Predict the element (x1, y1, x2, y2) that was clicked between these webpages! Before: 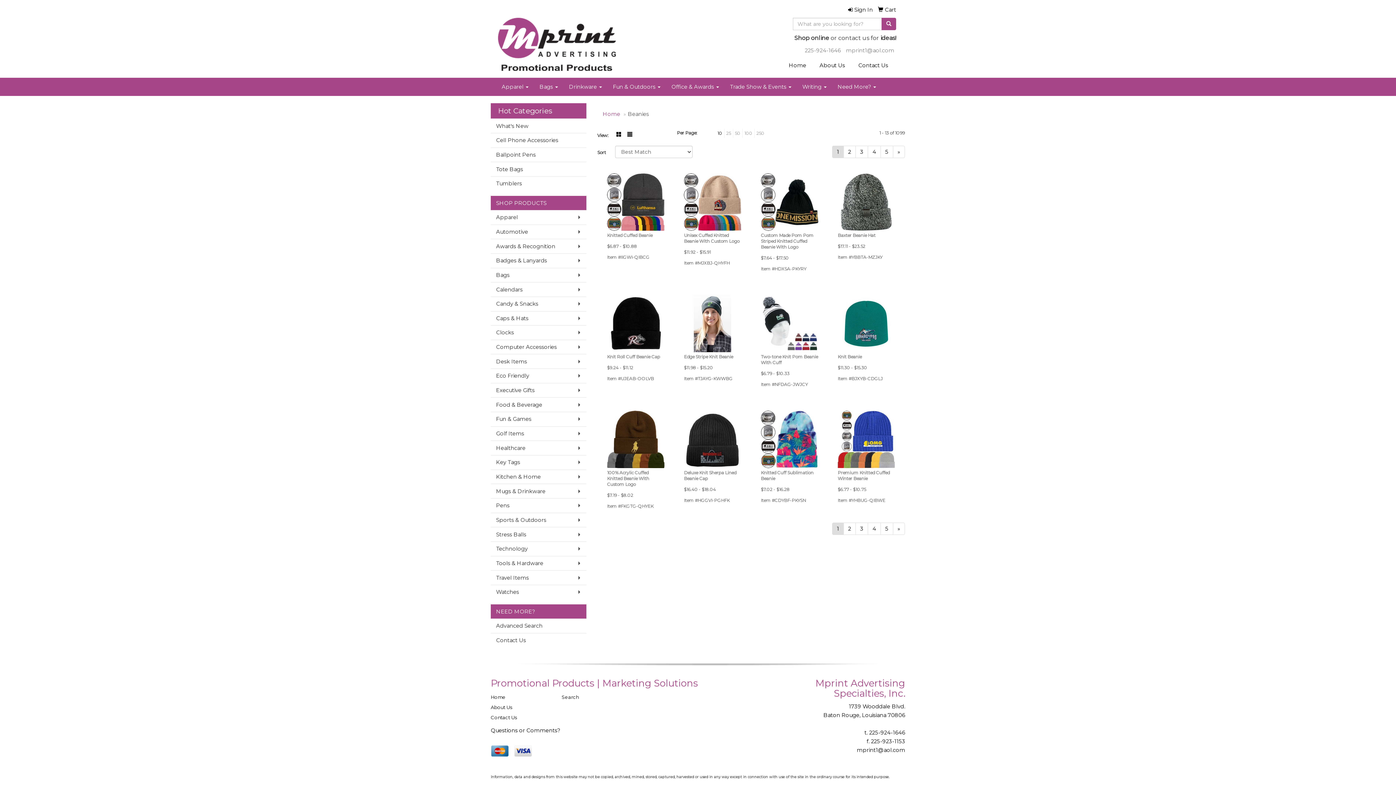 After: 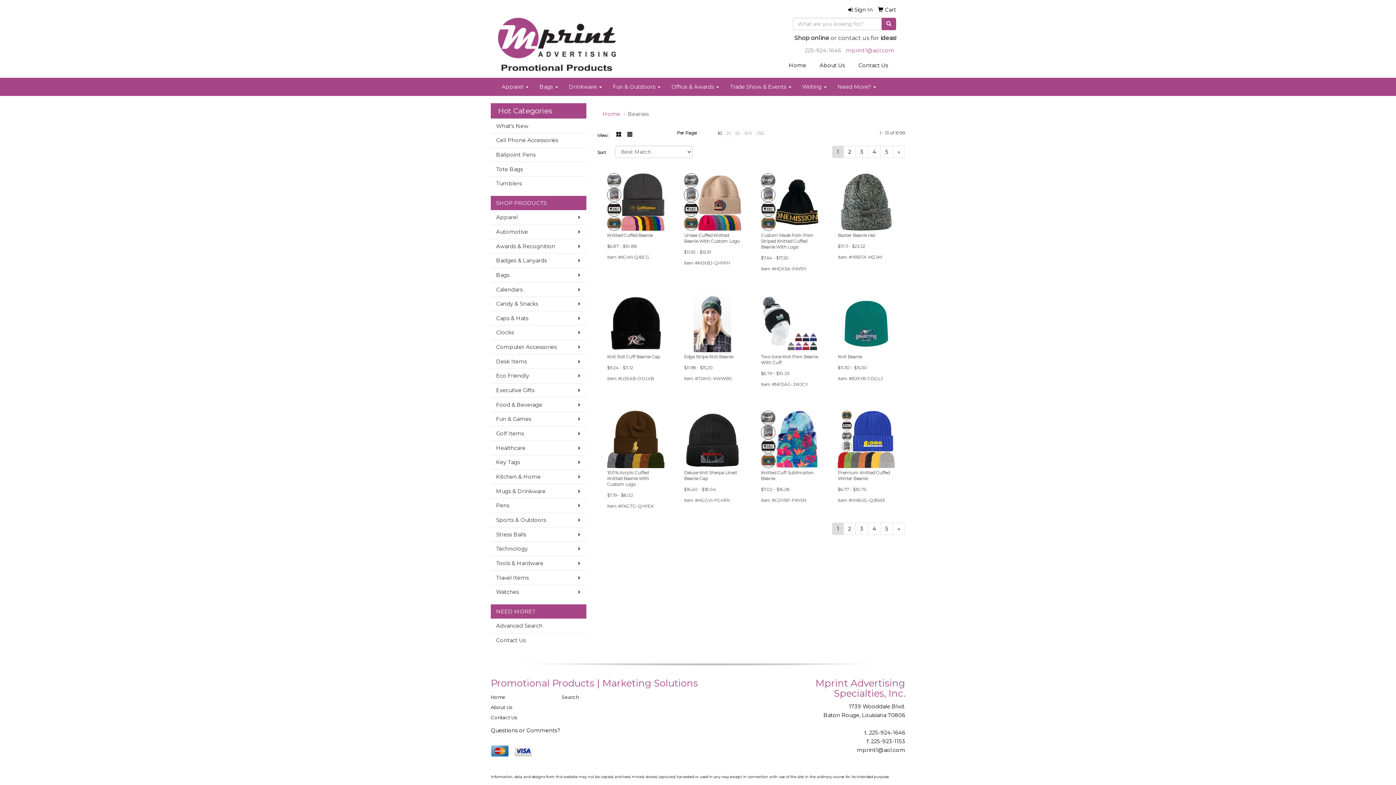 Action: label: mprint1@aol.com bbox: (846, 47, 894, 53)